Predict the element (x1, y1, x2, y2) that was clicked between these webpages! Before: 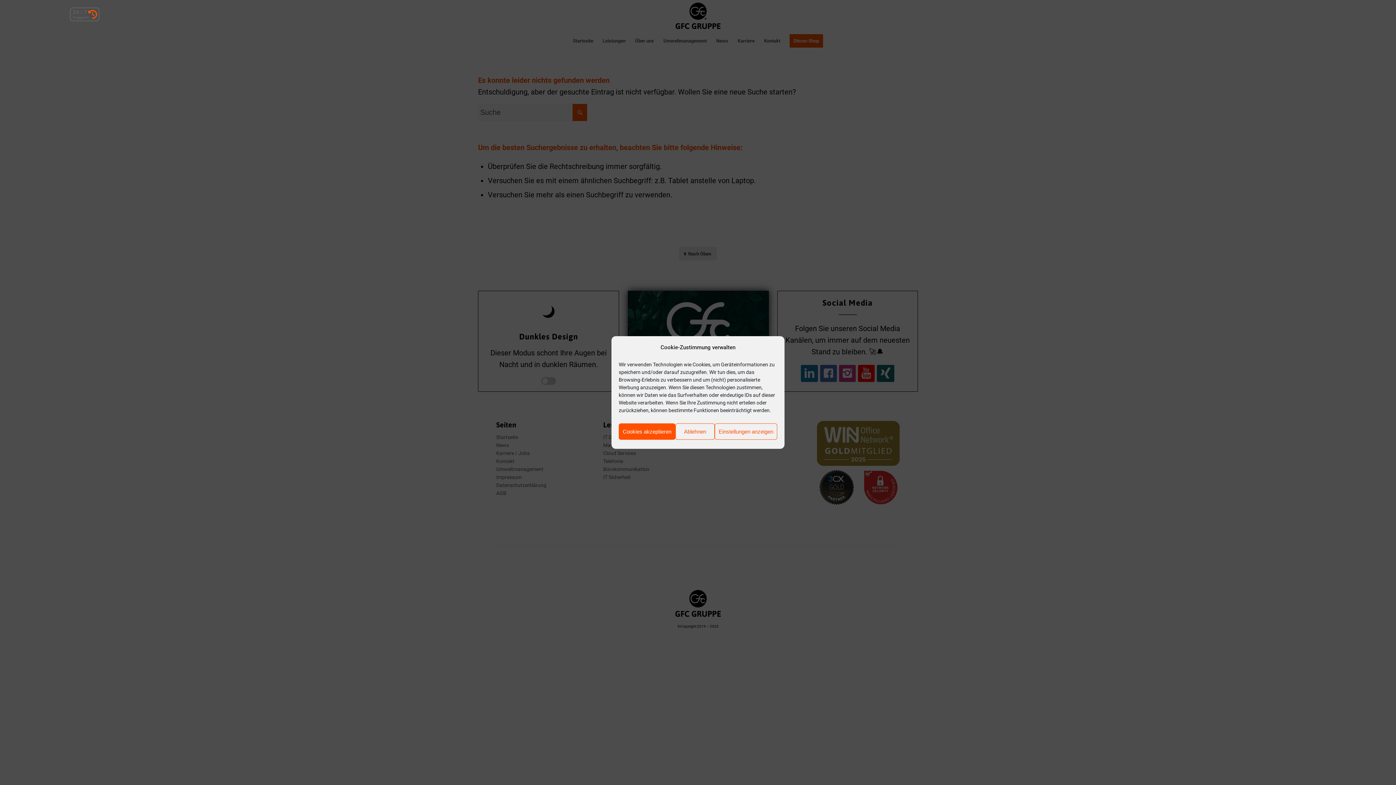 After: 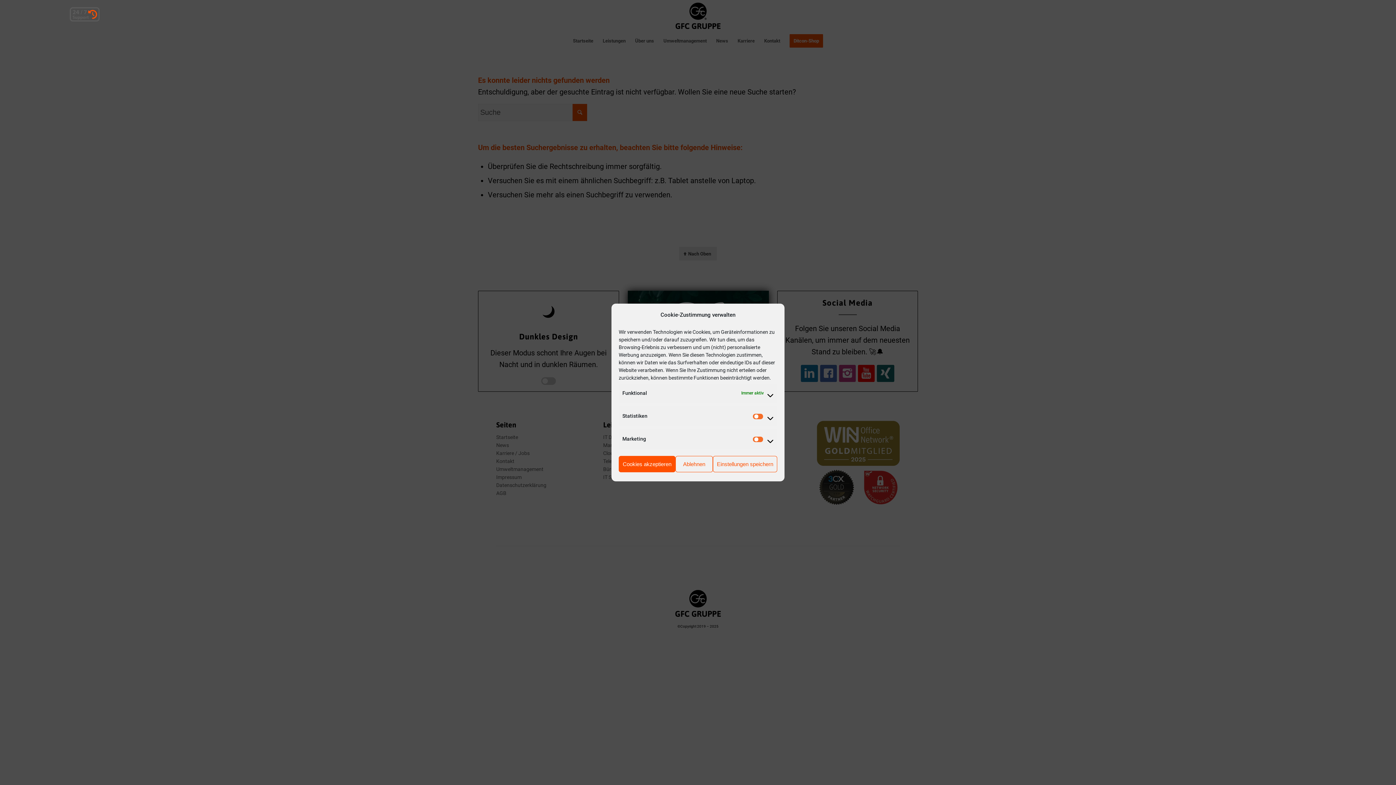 Action: bbox: (714, 423, 777, 440) label: Einstellungen anzeigen